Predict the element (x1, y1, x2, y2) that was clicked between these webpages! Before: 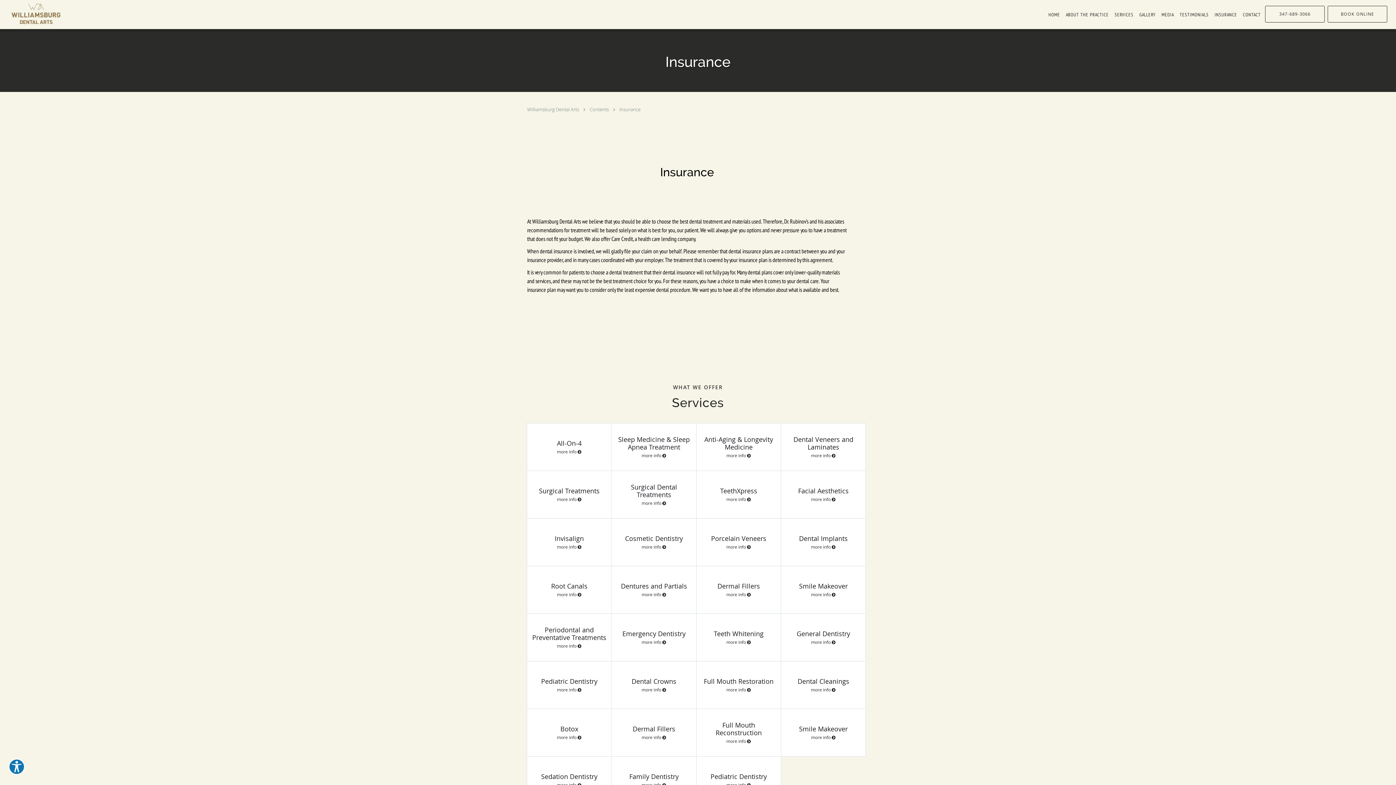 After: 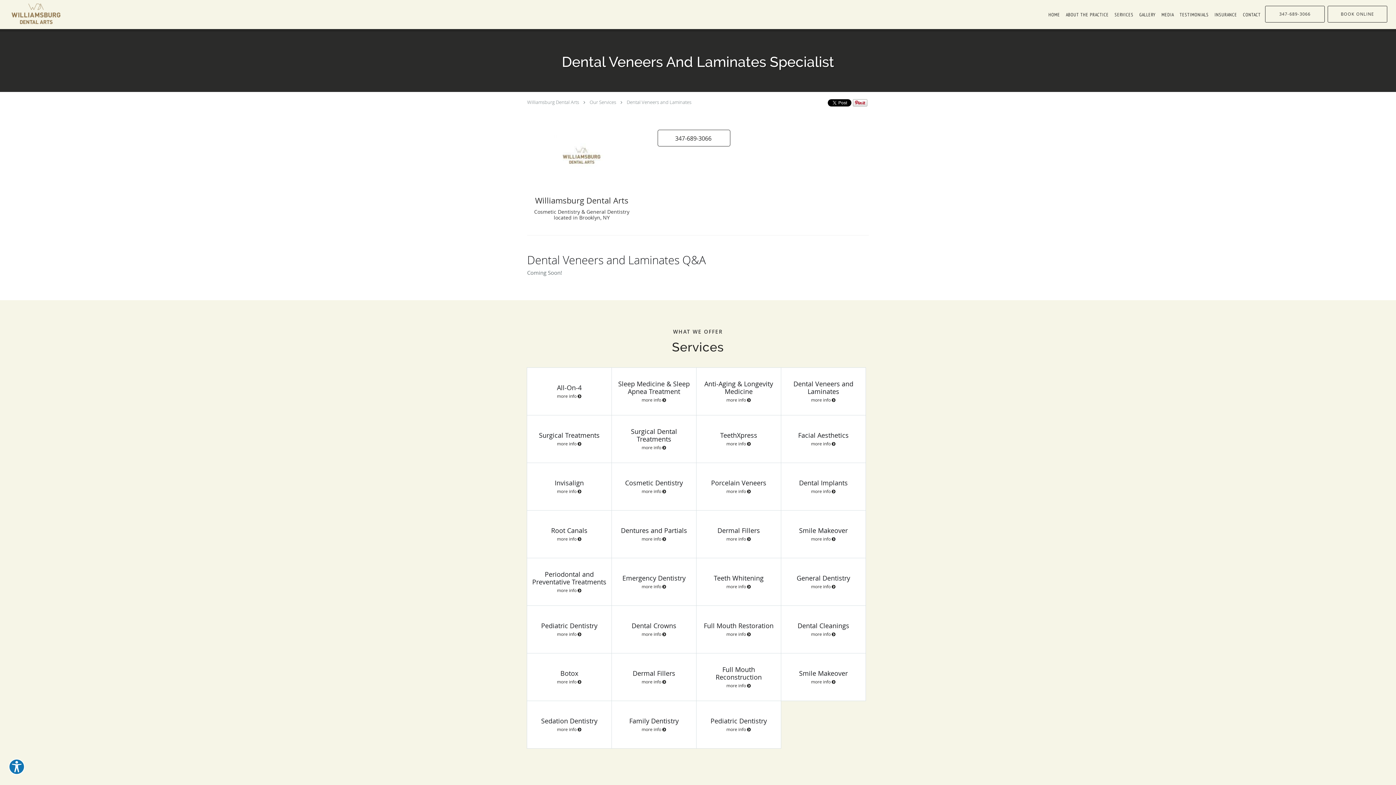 Action: label: Dental Veneers and Laminates
more info bbox: (781, 423, 865, 470)